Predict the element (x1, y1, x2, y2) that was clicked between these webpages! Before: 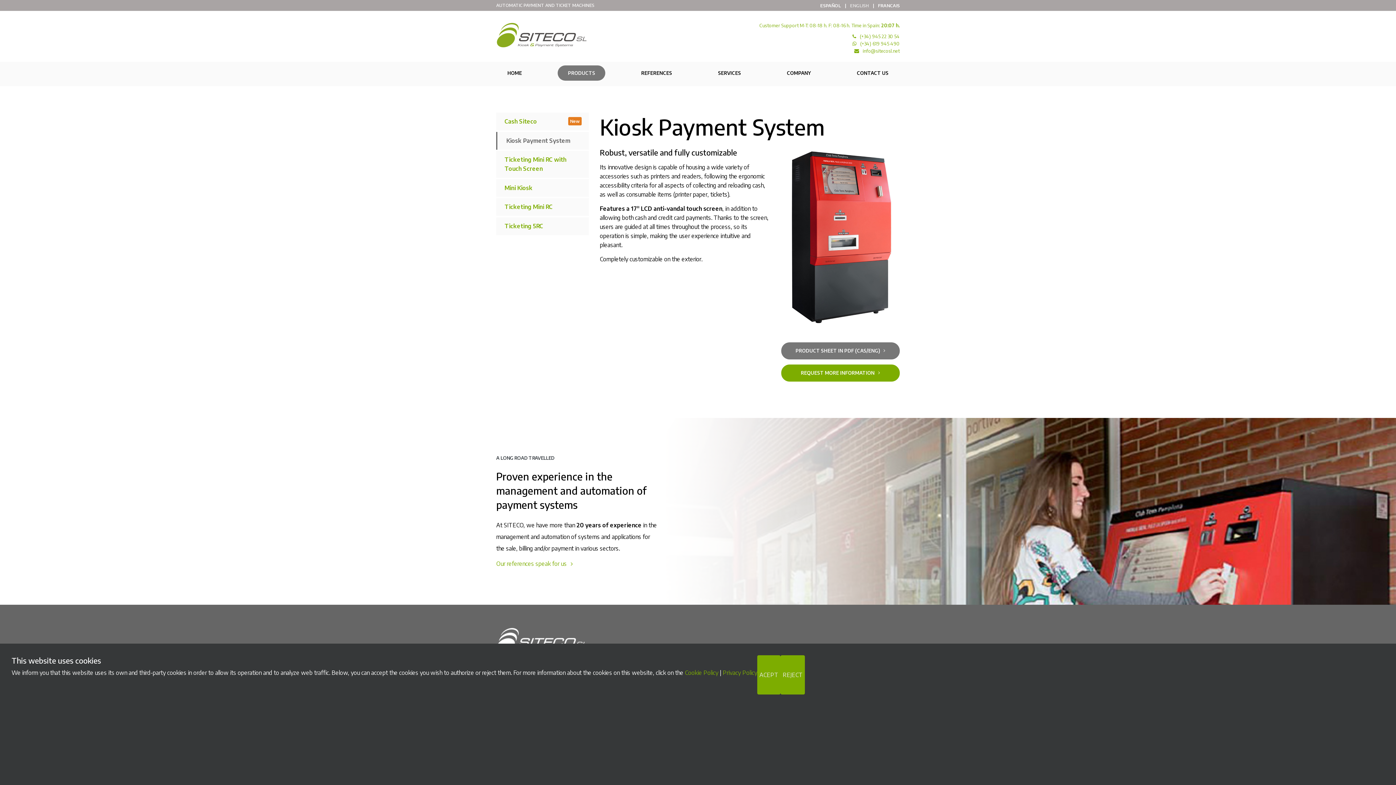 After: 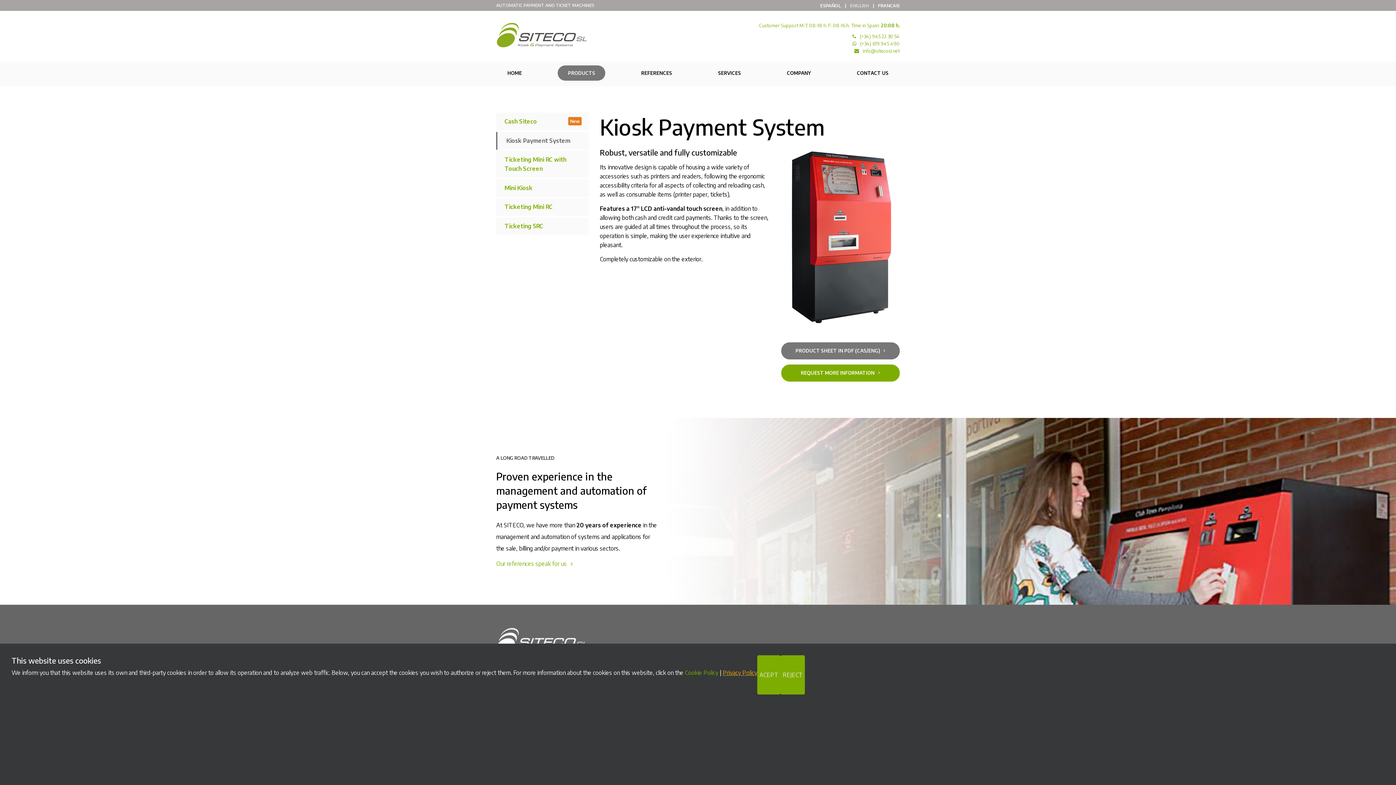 Action: label: Privacy Policy bbox: (722, 669, 757, 676)